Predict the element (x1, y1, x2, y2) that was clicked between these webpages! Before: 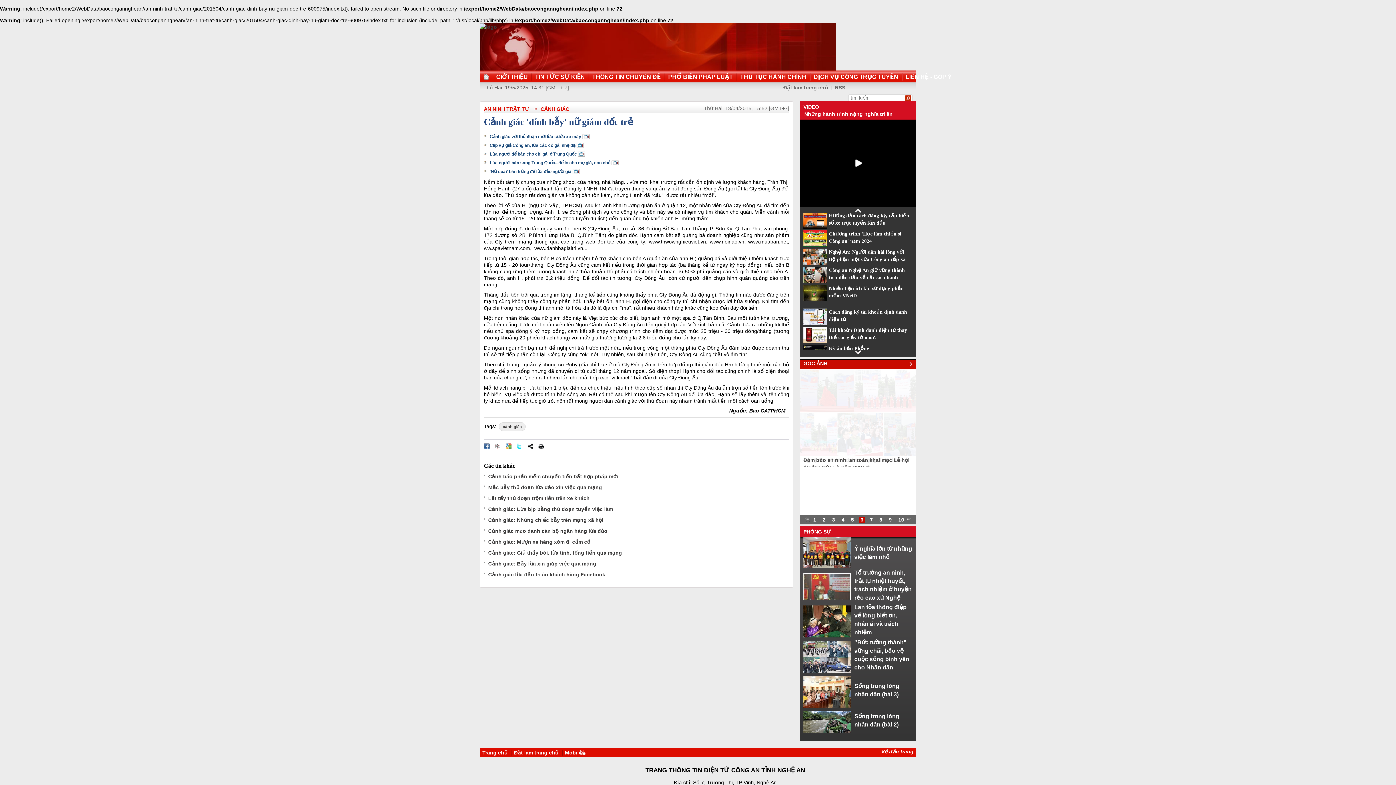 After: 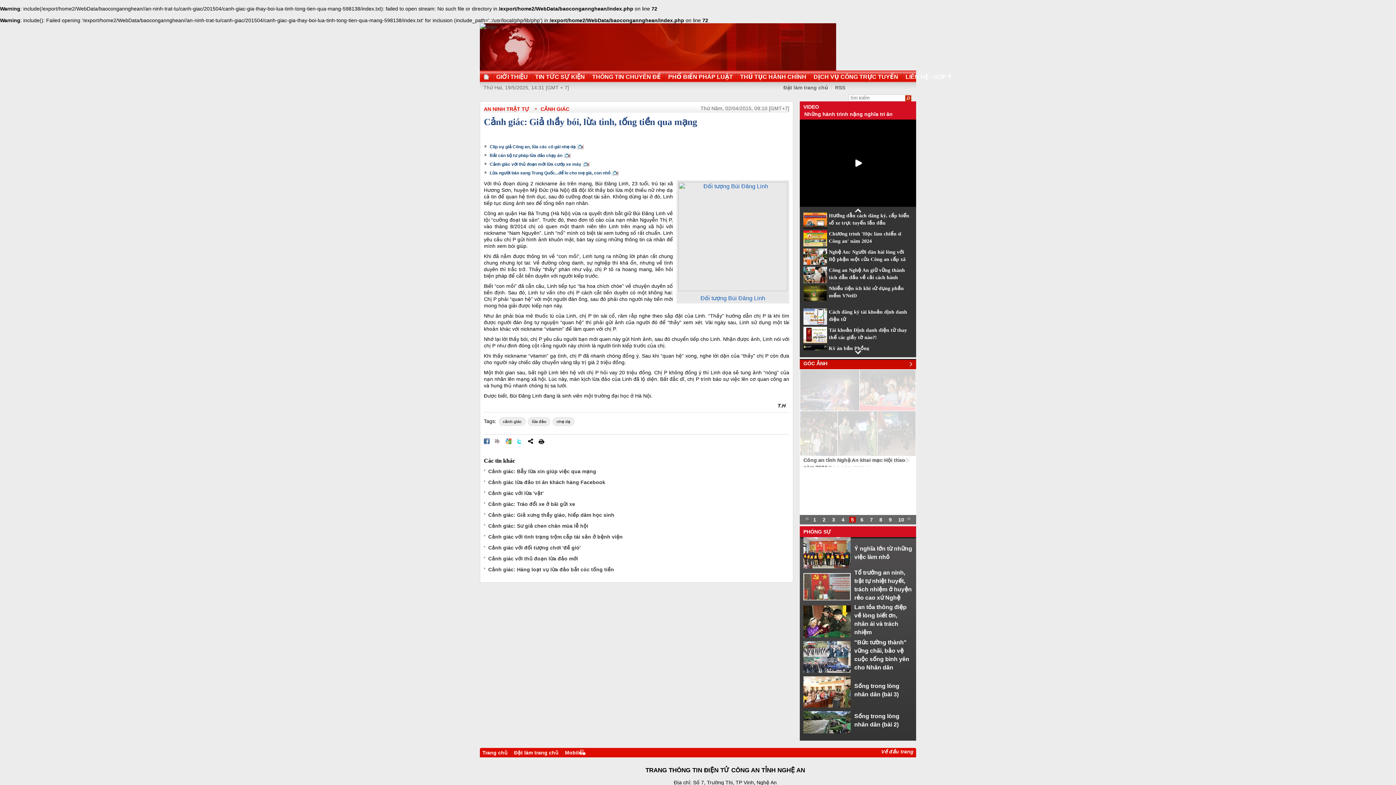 Action: label: Cảnh giác: Giả thầy bói, lừa tình, tống tiền qua mạng bbox: (488, 550, 622, 556)